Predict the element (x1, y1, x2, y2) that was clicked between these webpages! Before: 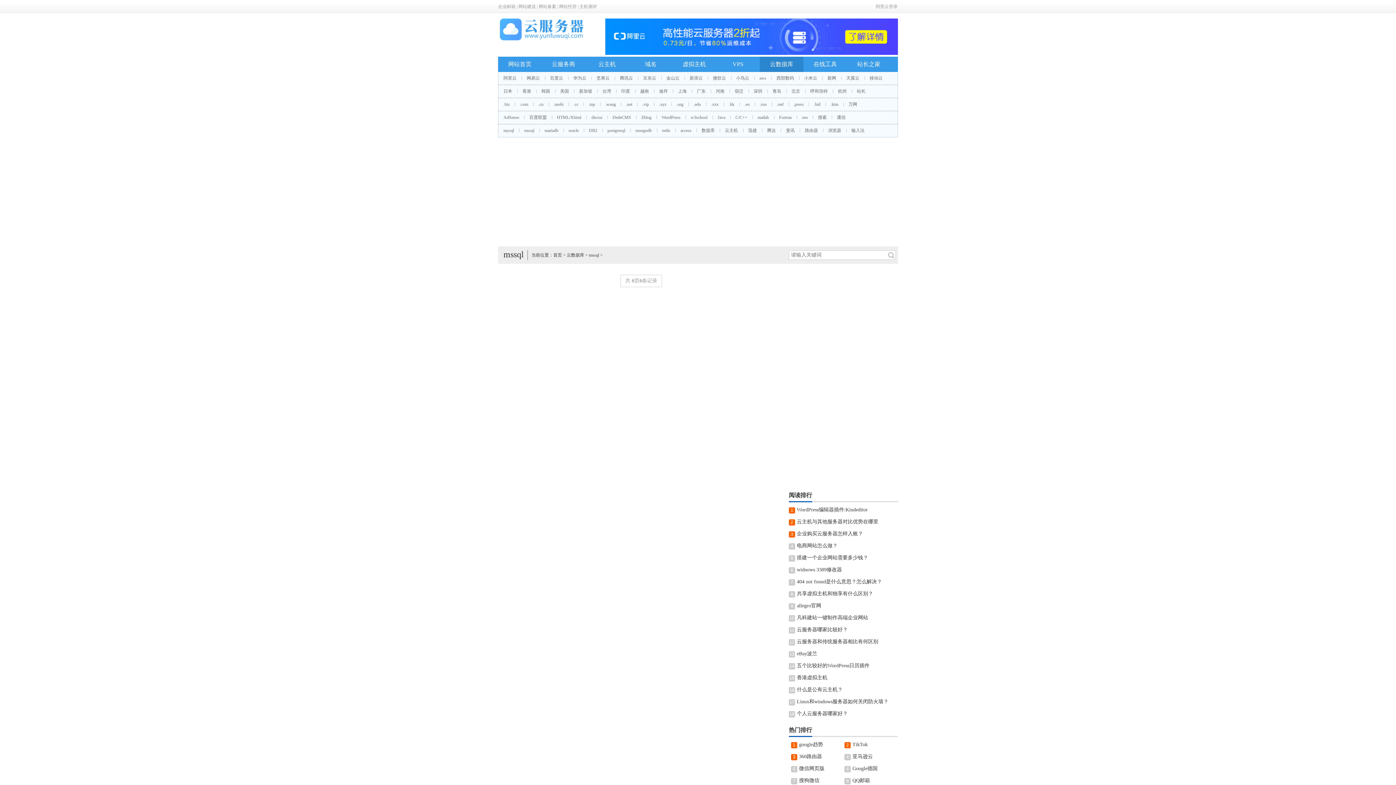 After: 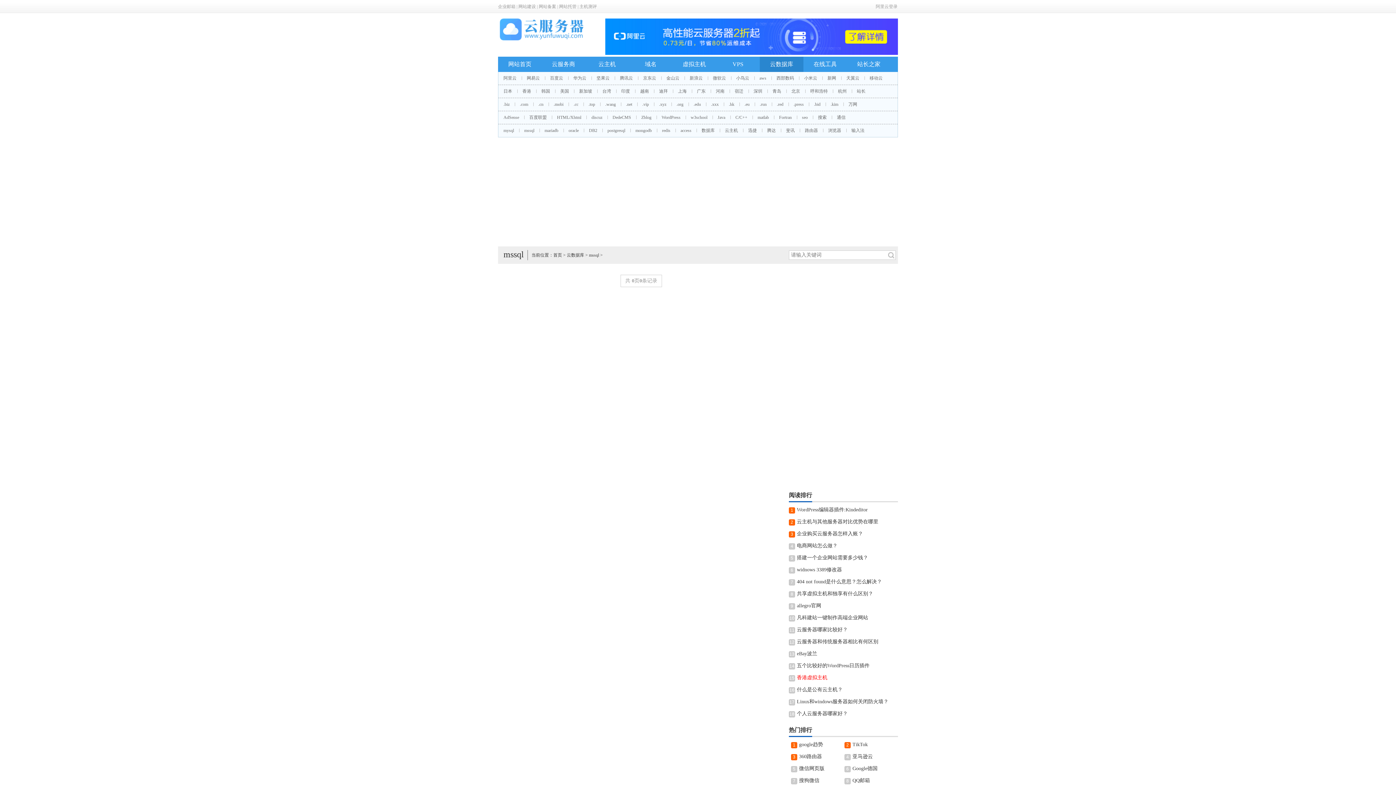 Action: bbox: (797, 675, 827, 680) label: 香港虚拟主机